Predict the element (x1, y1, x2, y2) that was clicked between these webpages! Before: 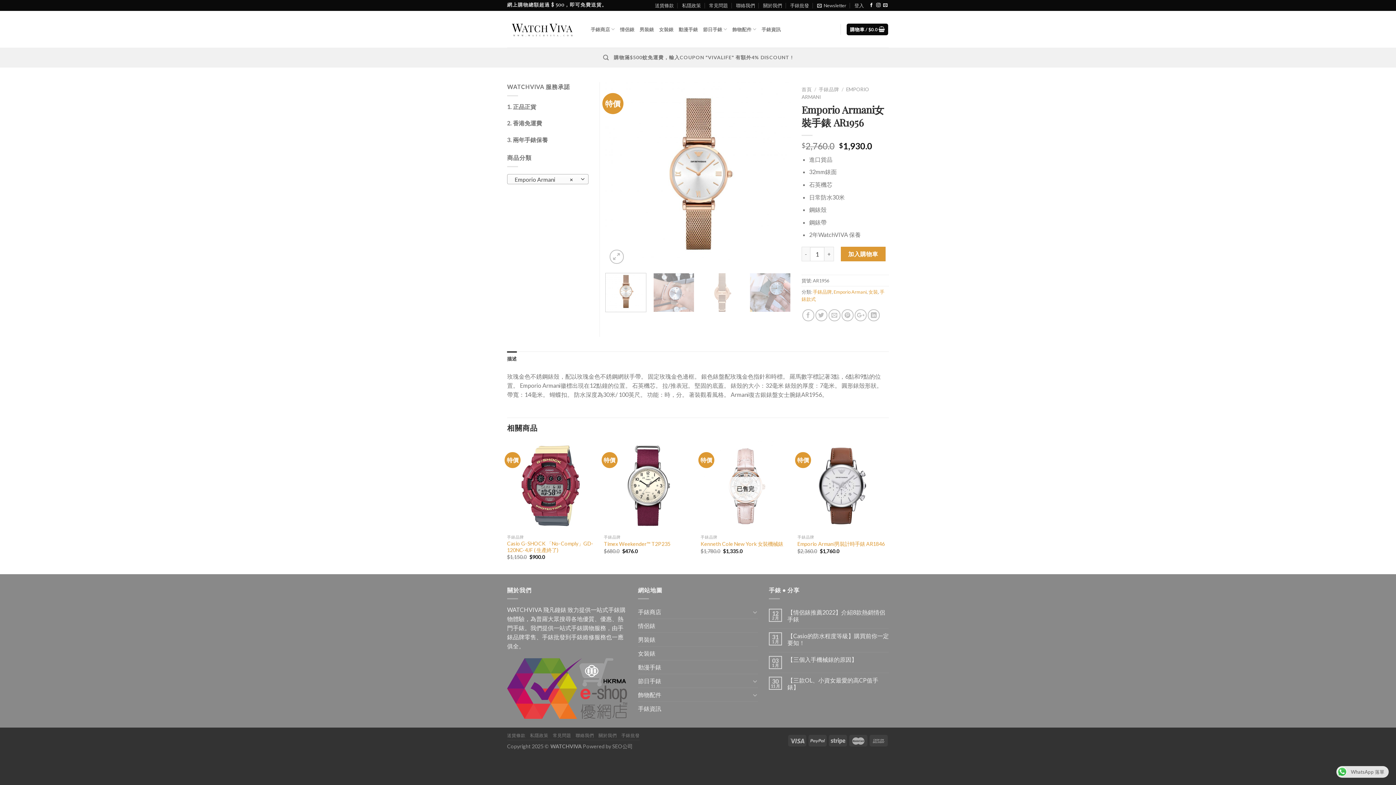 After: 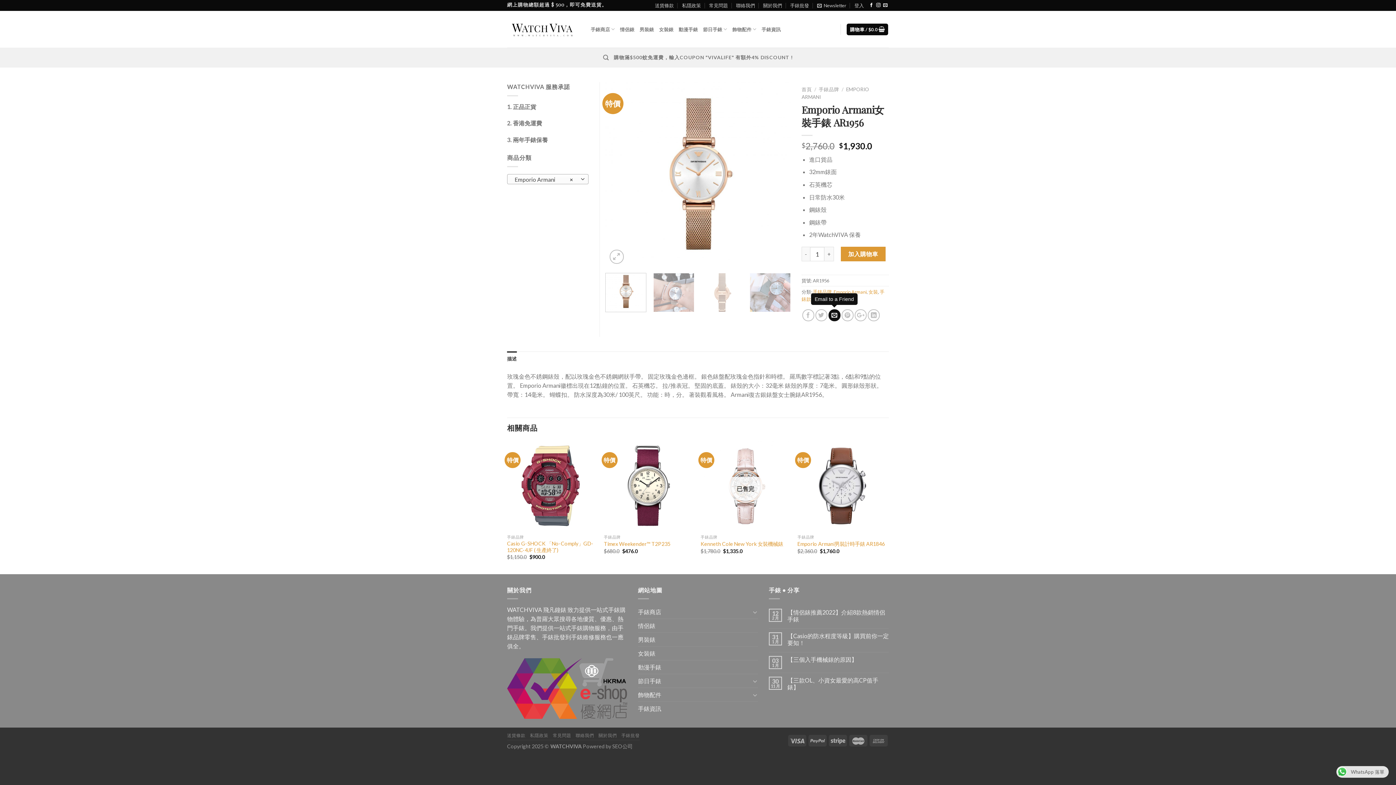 Action: bbox: (828, 309, 840, 321)